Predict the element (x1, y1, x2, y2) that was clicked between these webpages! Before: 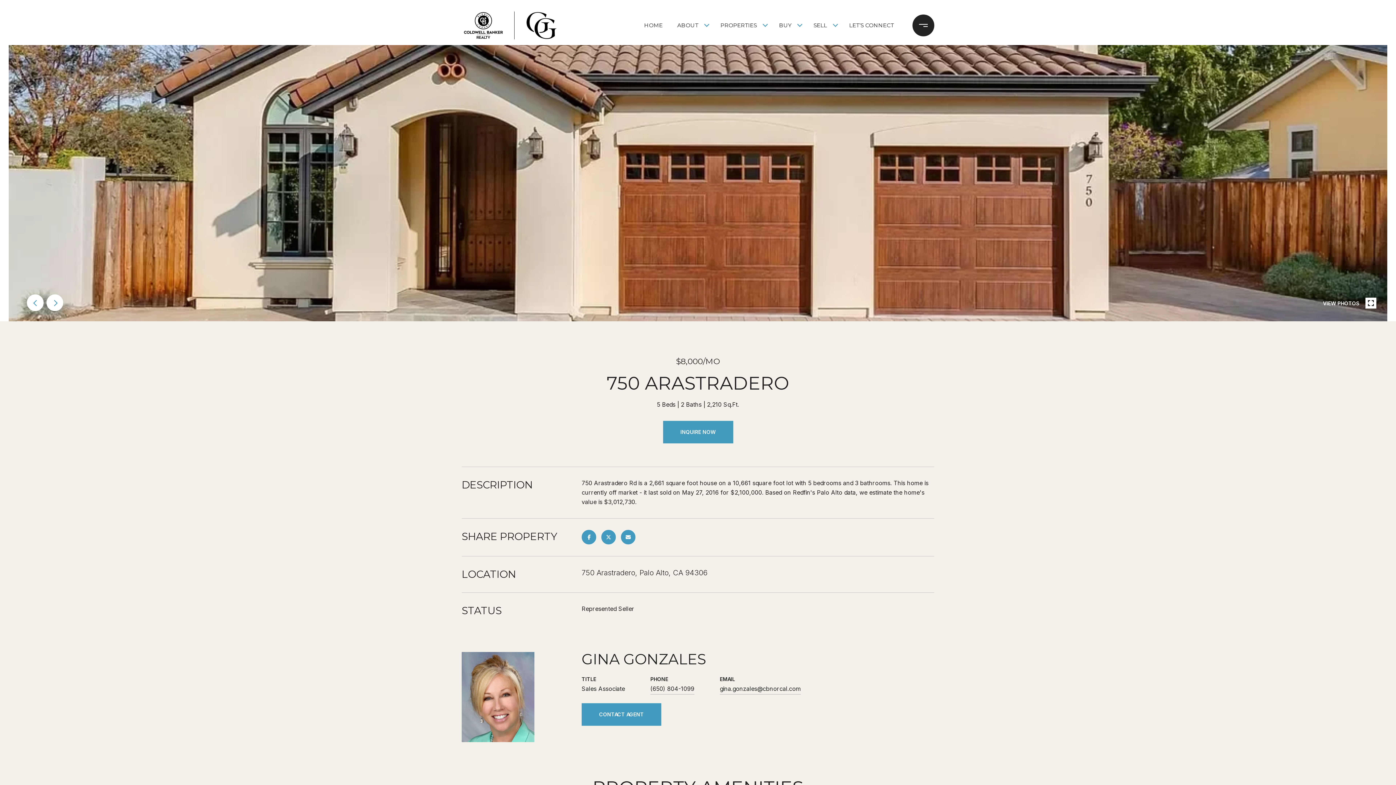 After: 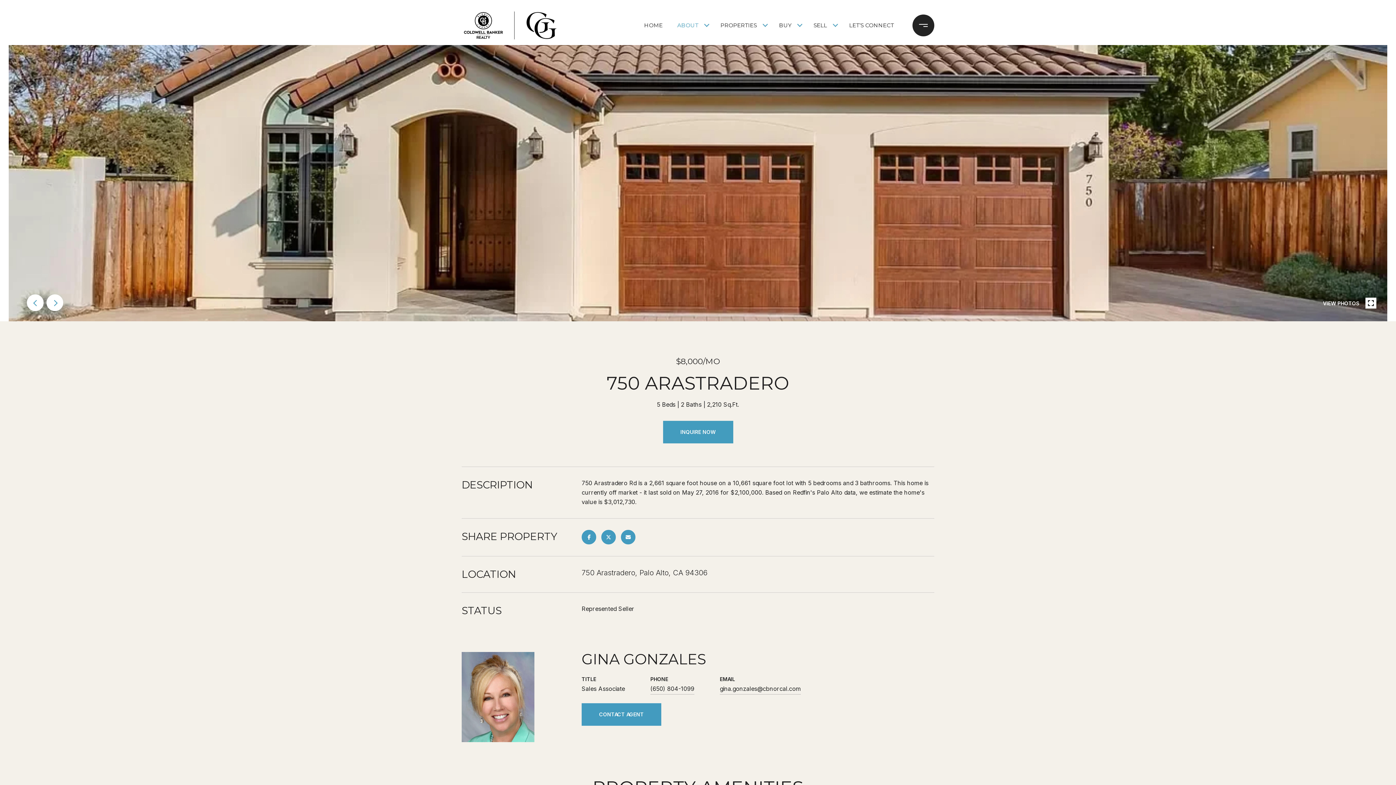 Action: bbox: (673, 13, 702, 37) label: ABOUT